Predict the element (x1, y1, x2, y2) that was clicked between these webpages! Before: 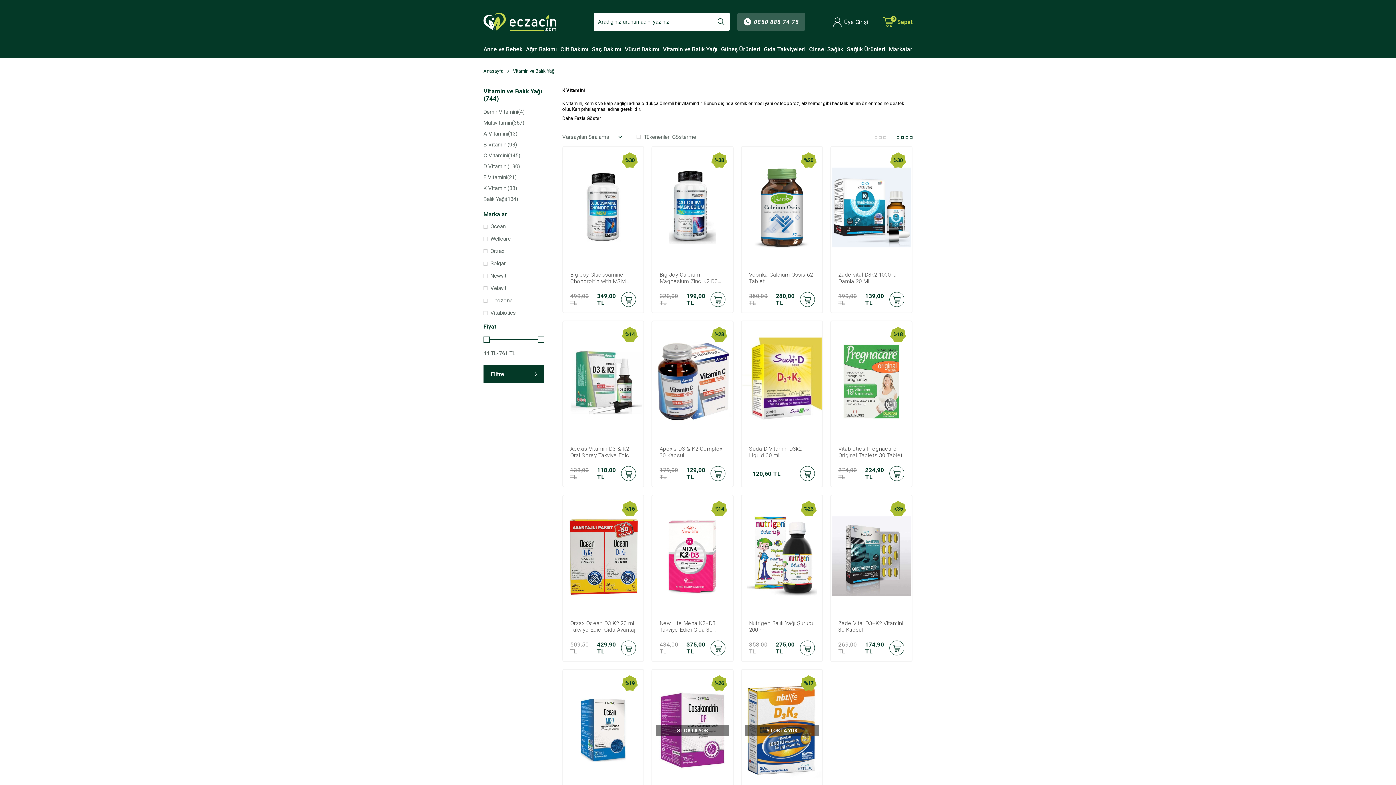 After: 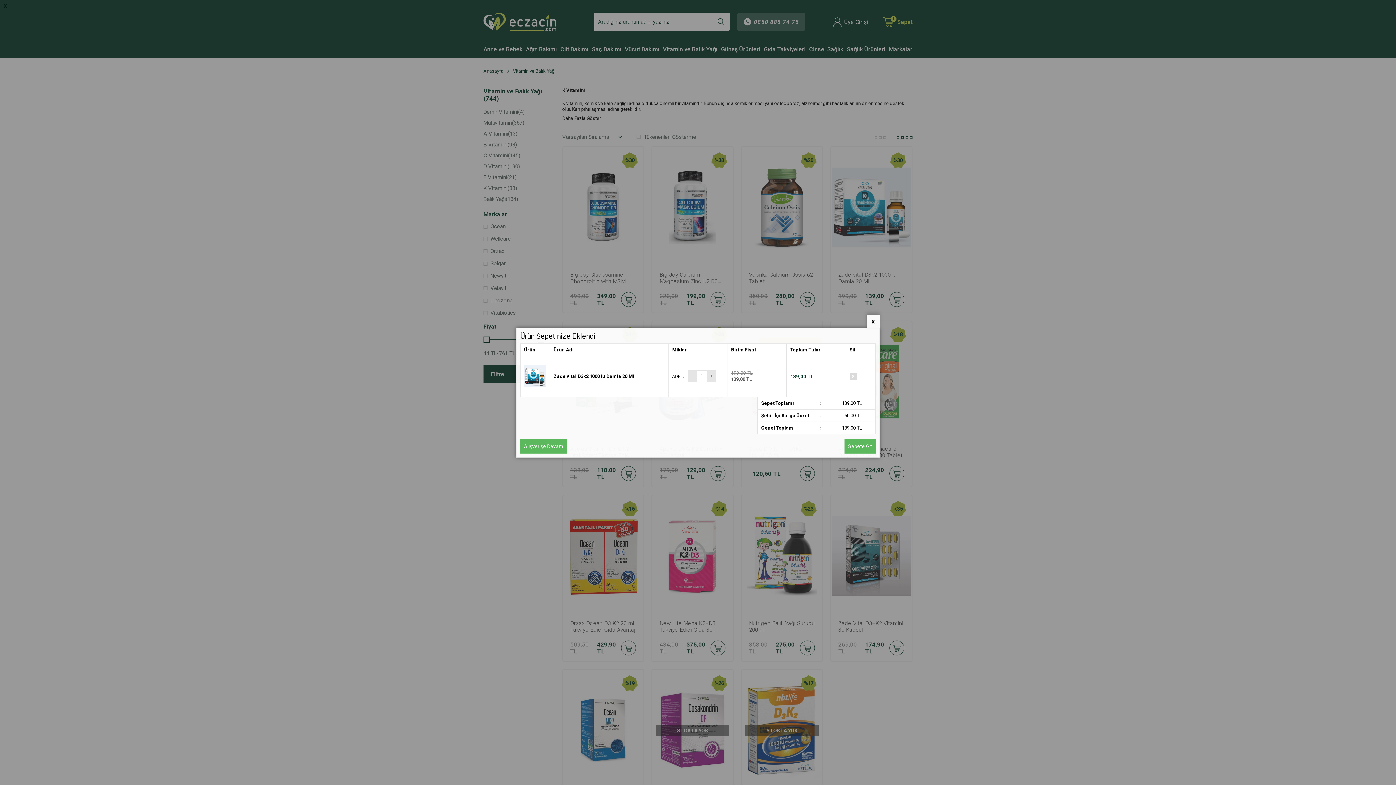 Action: bbox: (889, 291, 904, 307)